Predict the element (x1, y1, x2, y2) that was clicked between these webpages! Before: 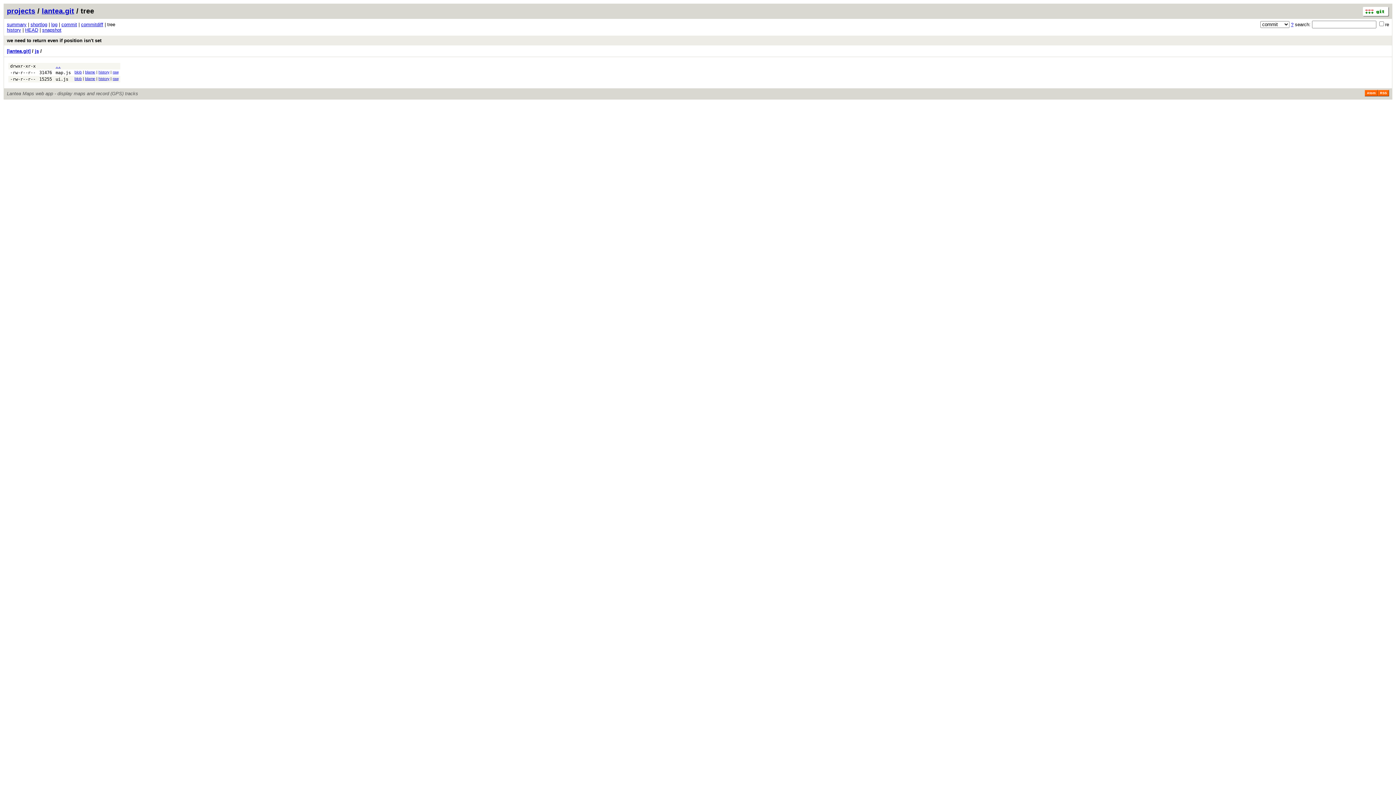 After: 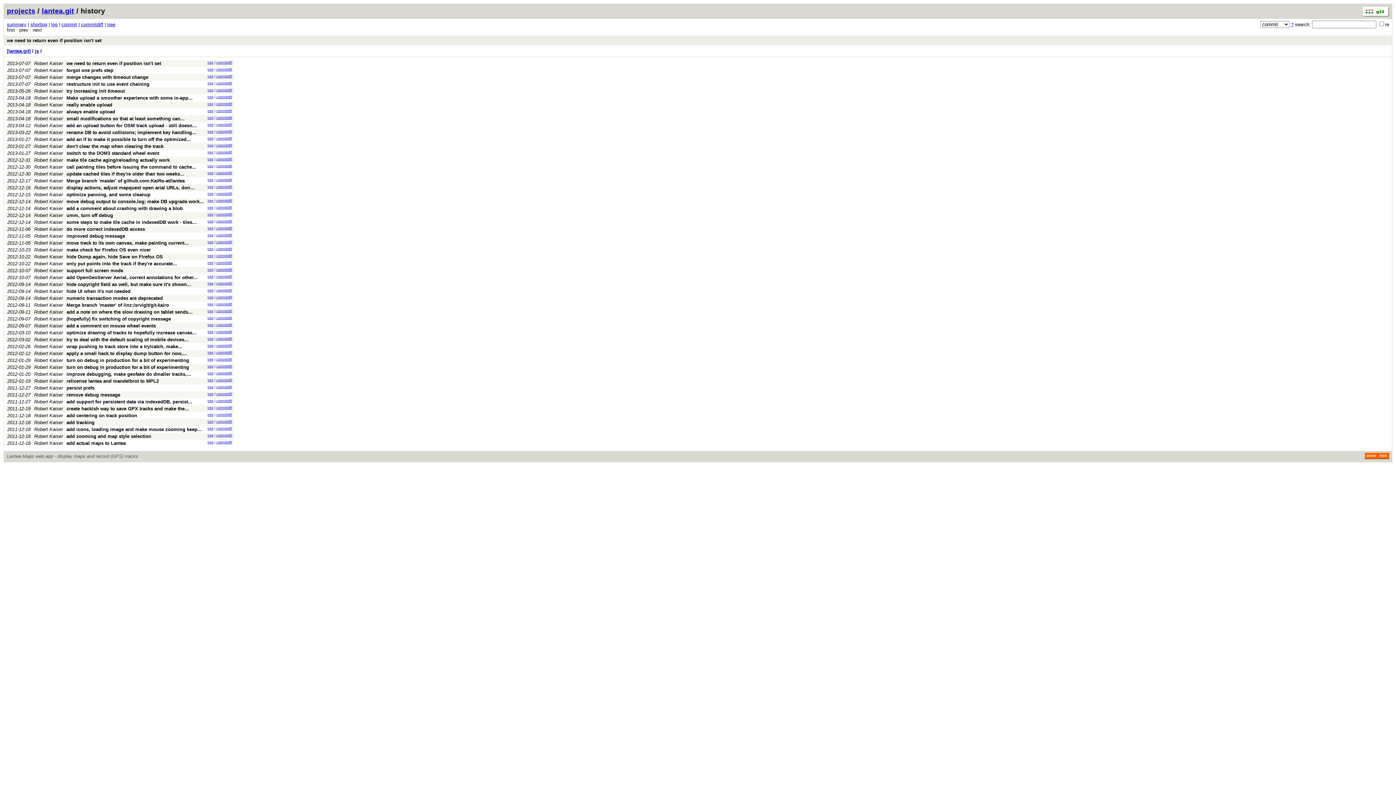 Action: bbox: (6, 27, 21, 32) label: history